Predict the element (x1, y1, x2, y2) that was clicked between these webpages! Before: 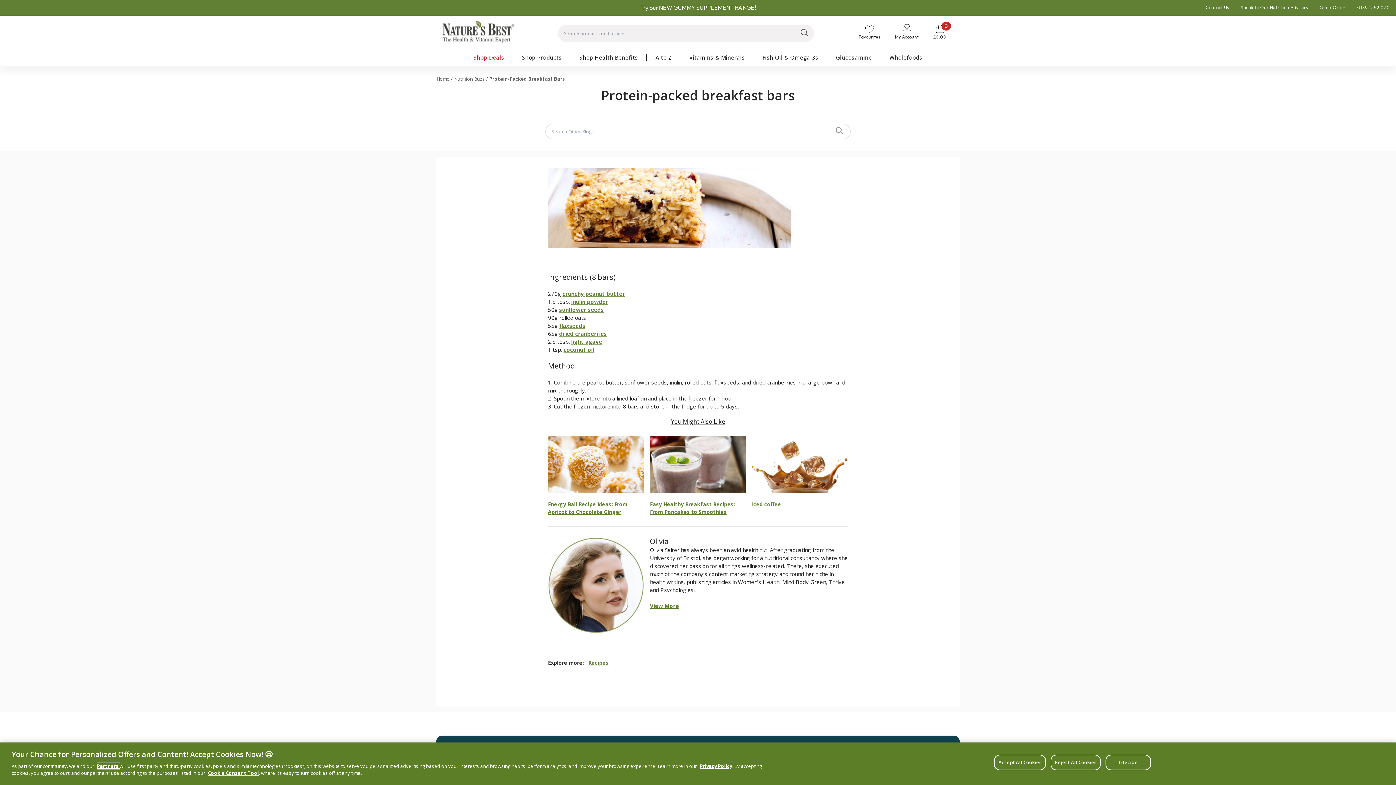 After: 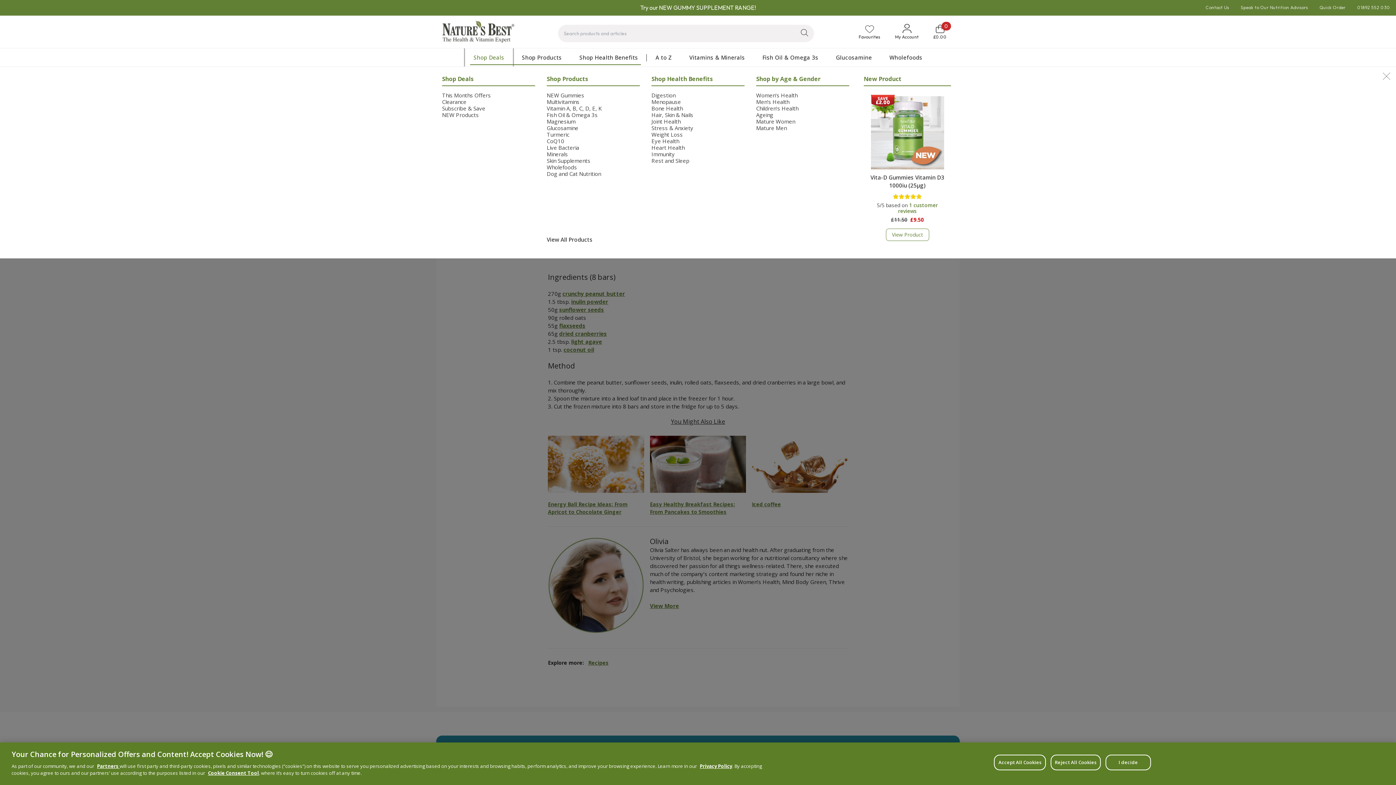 Action: label: Shop Deals bbox: (464, 48, 513, 66)